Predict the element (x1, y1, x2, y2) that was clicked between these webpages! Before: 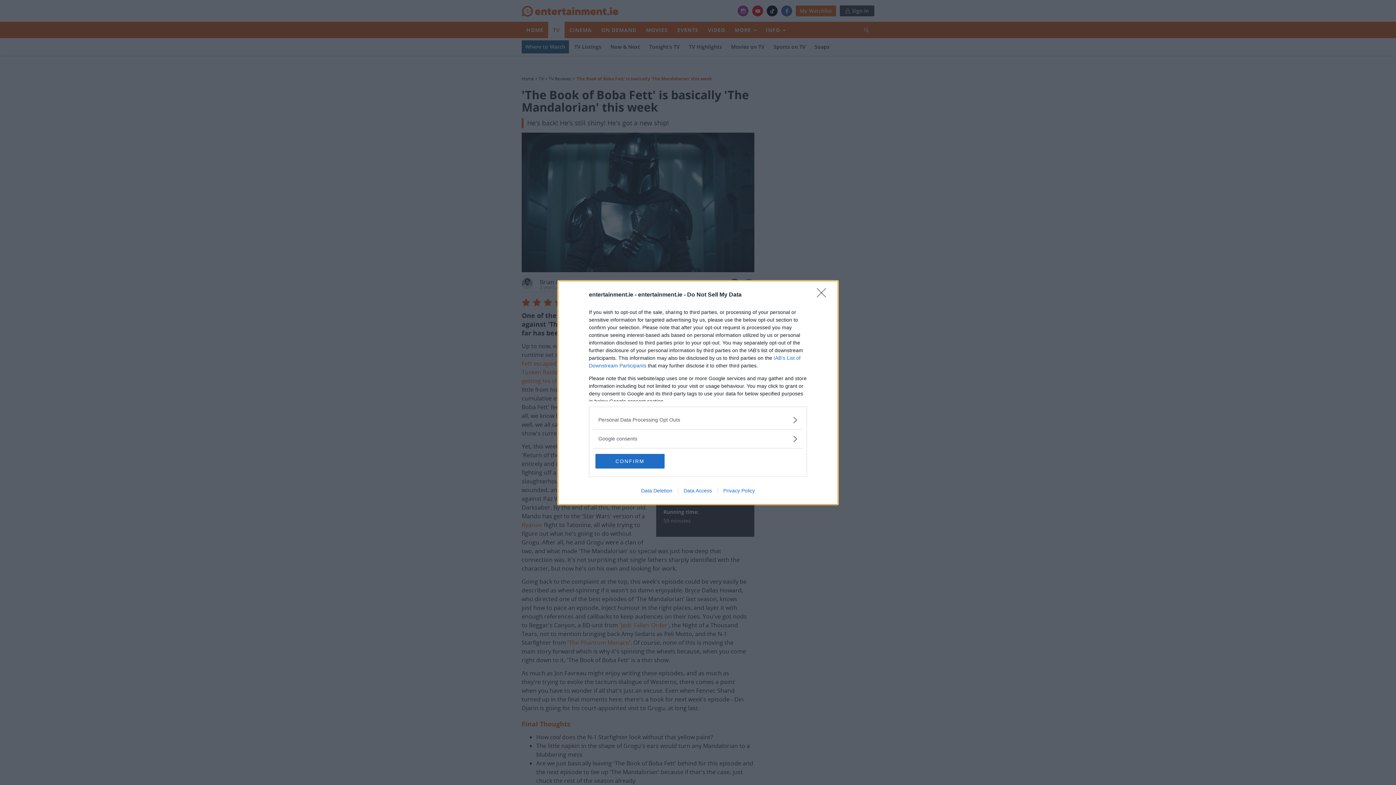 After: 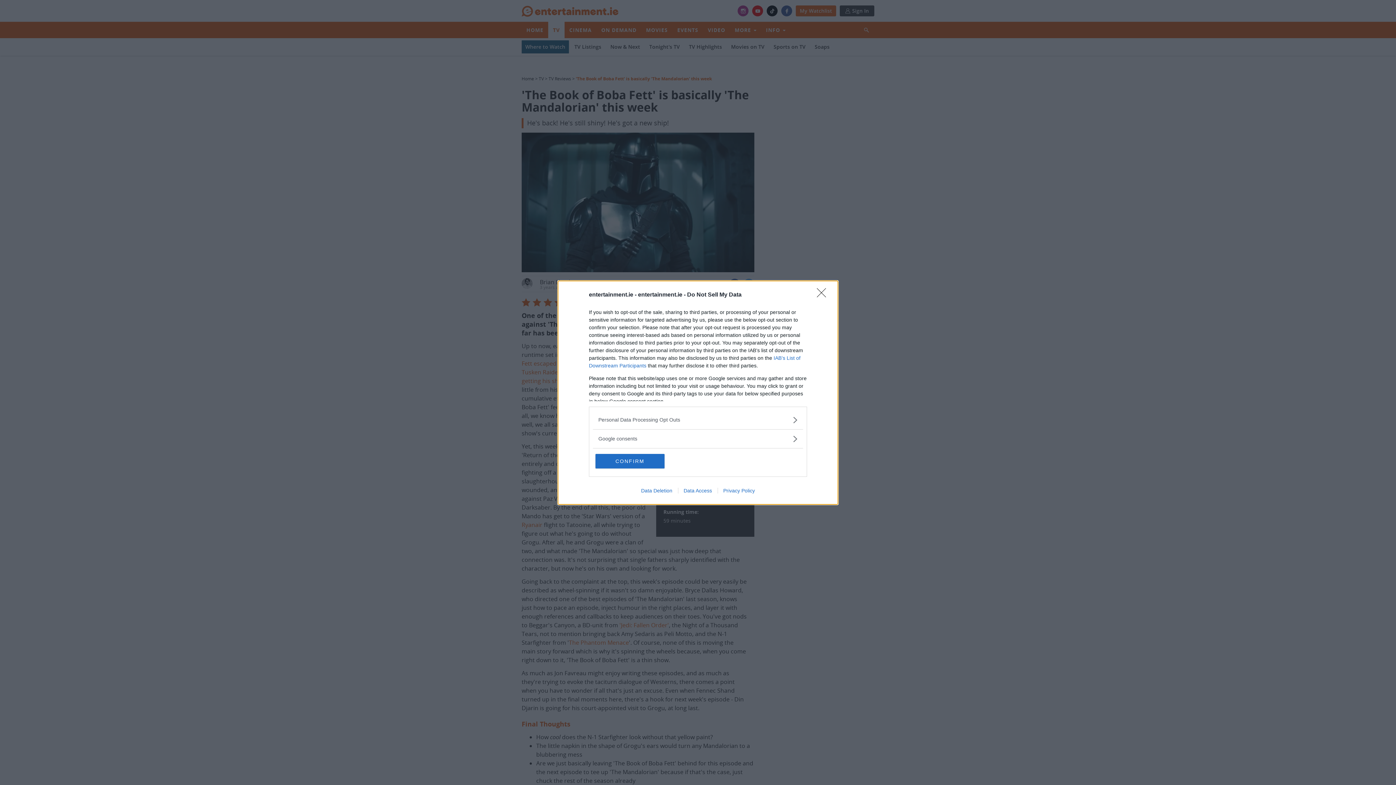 Action: label: Data Access bbox: (678, 487, 717, 493)